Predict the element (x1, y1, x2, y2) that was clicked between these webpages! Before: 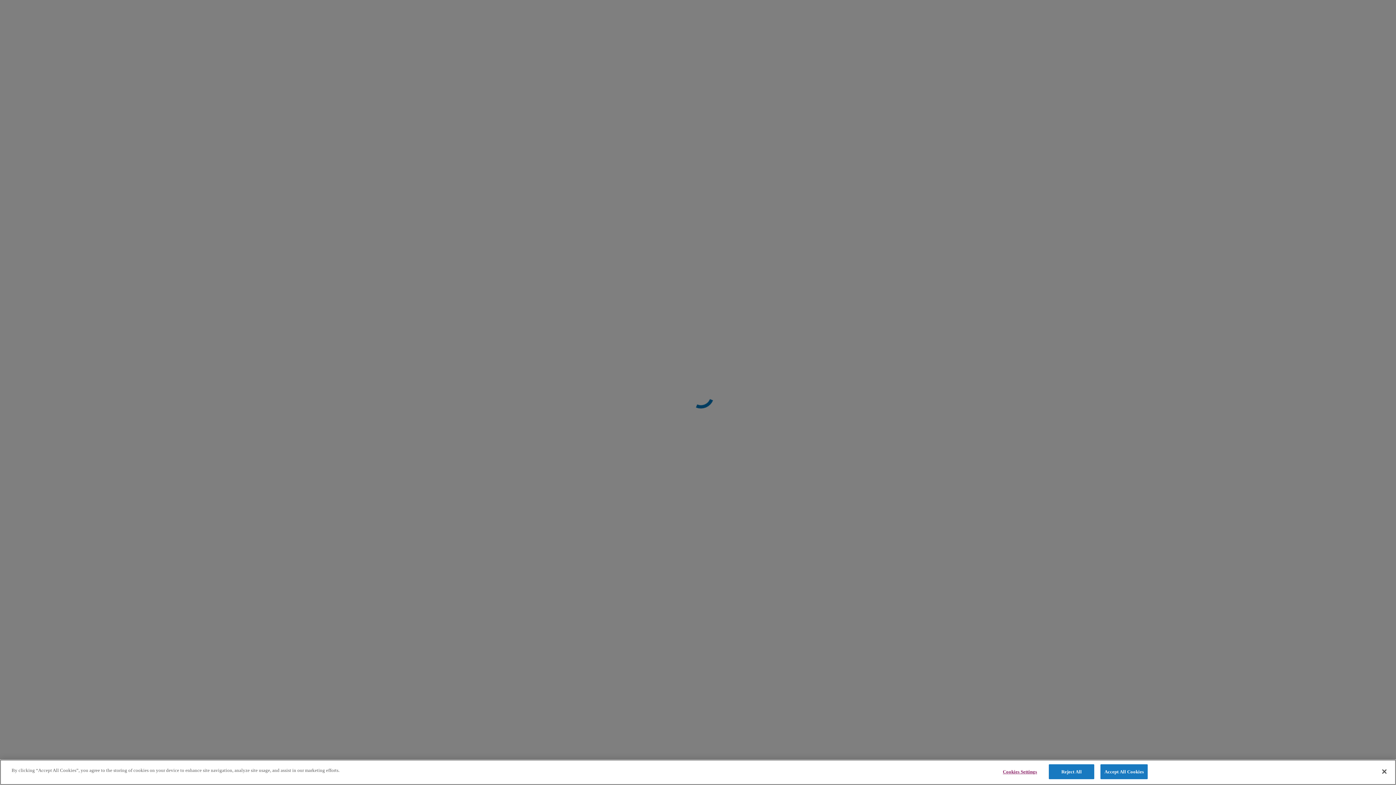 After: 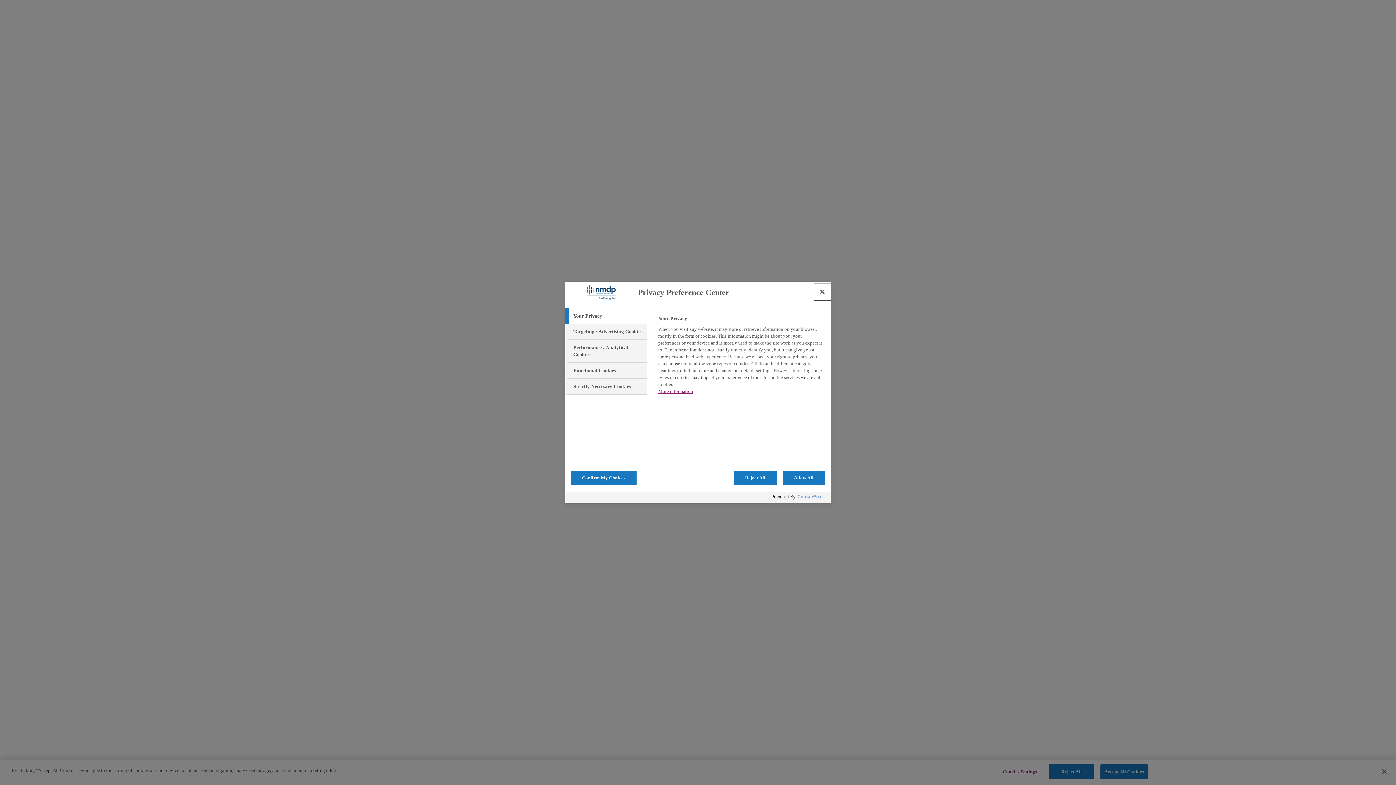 Action: bbox: (997, 765, 1042, 779) label: Cookies Settings